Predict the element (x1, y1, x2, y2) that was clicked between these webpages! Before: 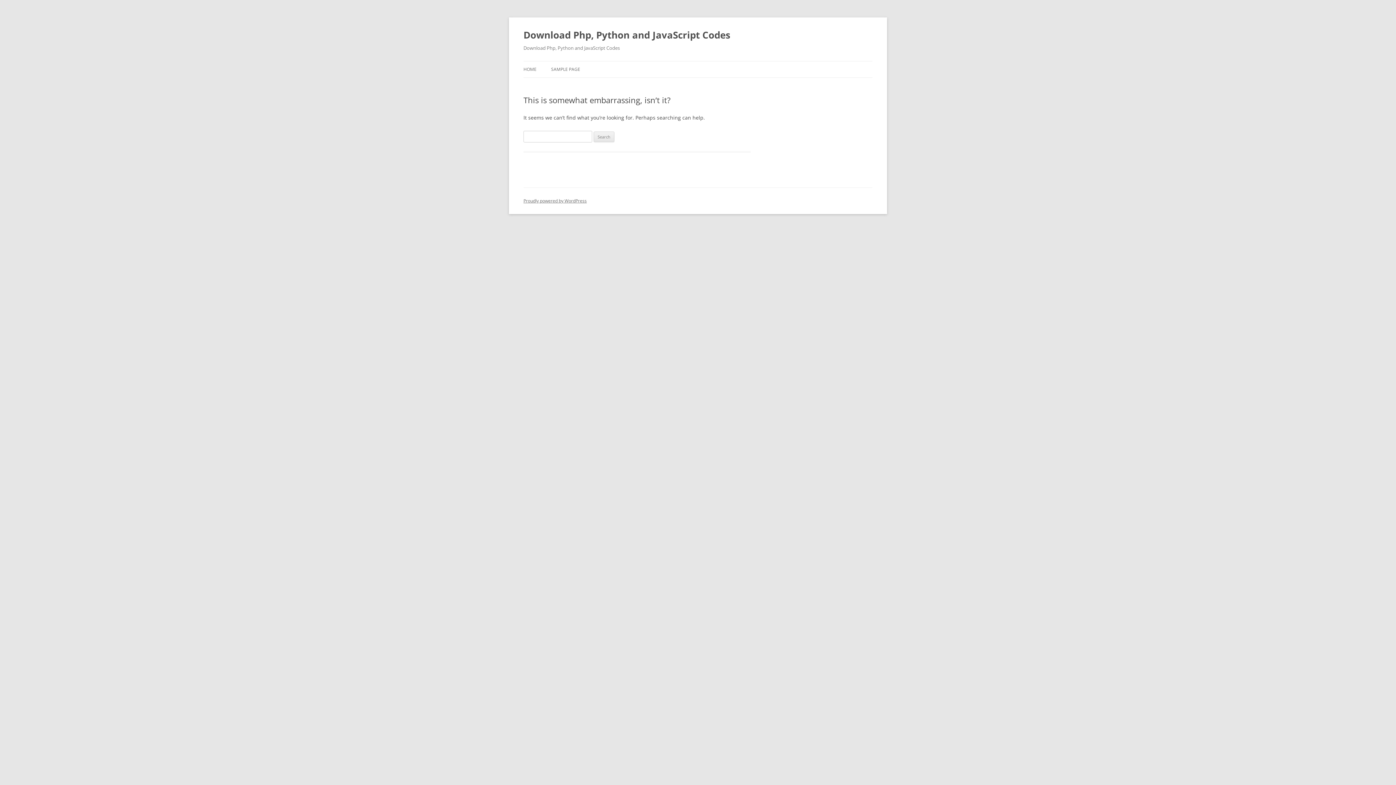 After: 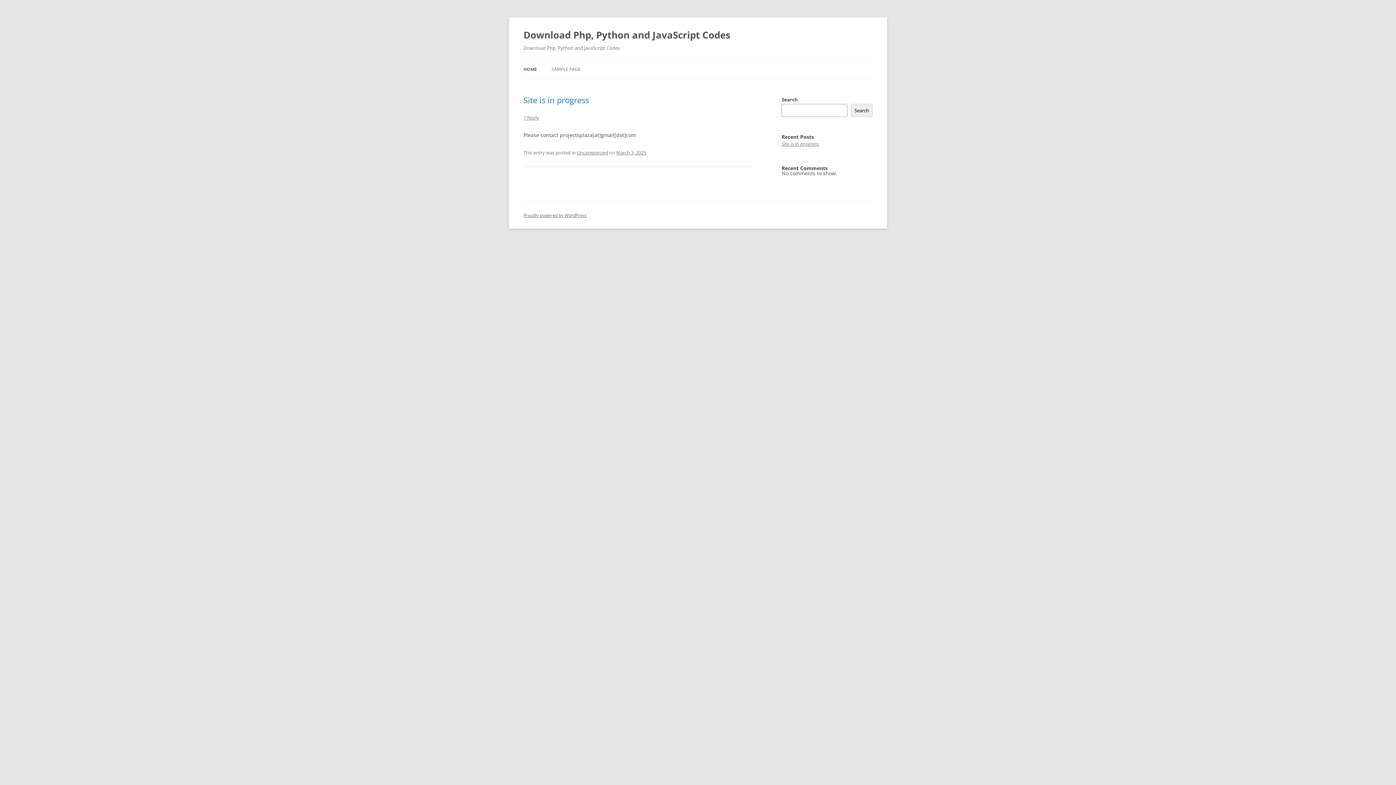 Action: bbox: (523, 26, 730, 43) label: Download Php, Python and JavaScript Codes